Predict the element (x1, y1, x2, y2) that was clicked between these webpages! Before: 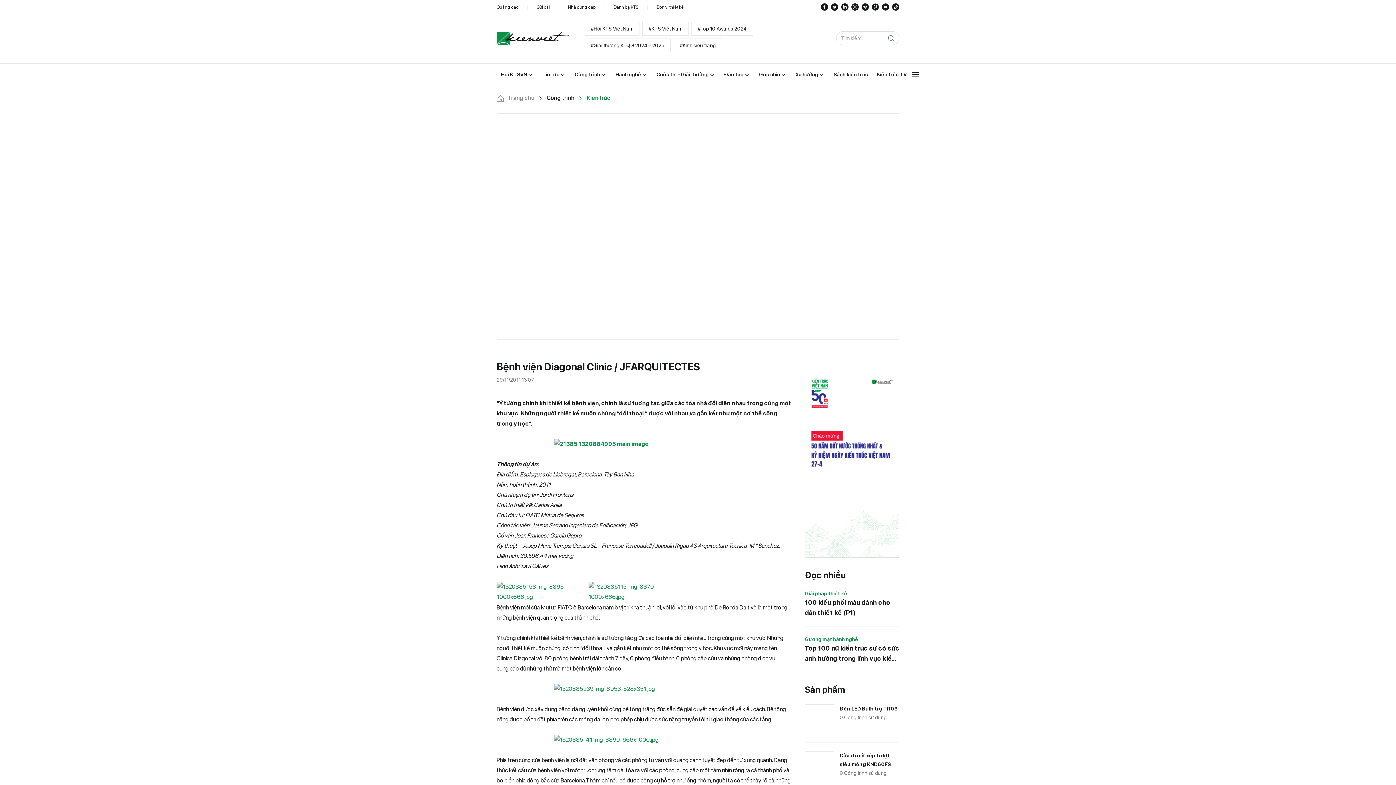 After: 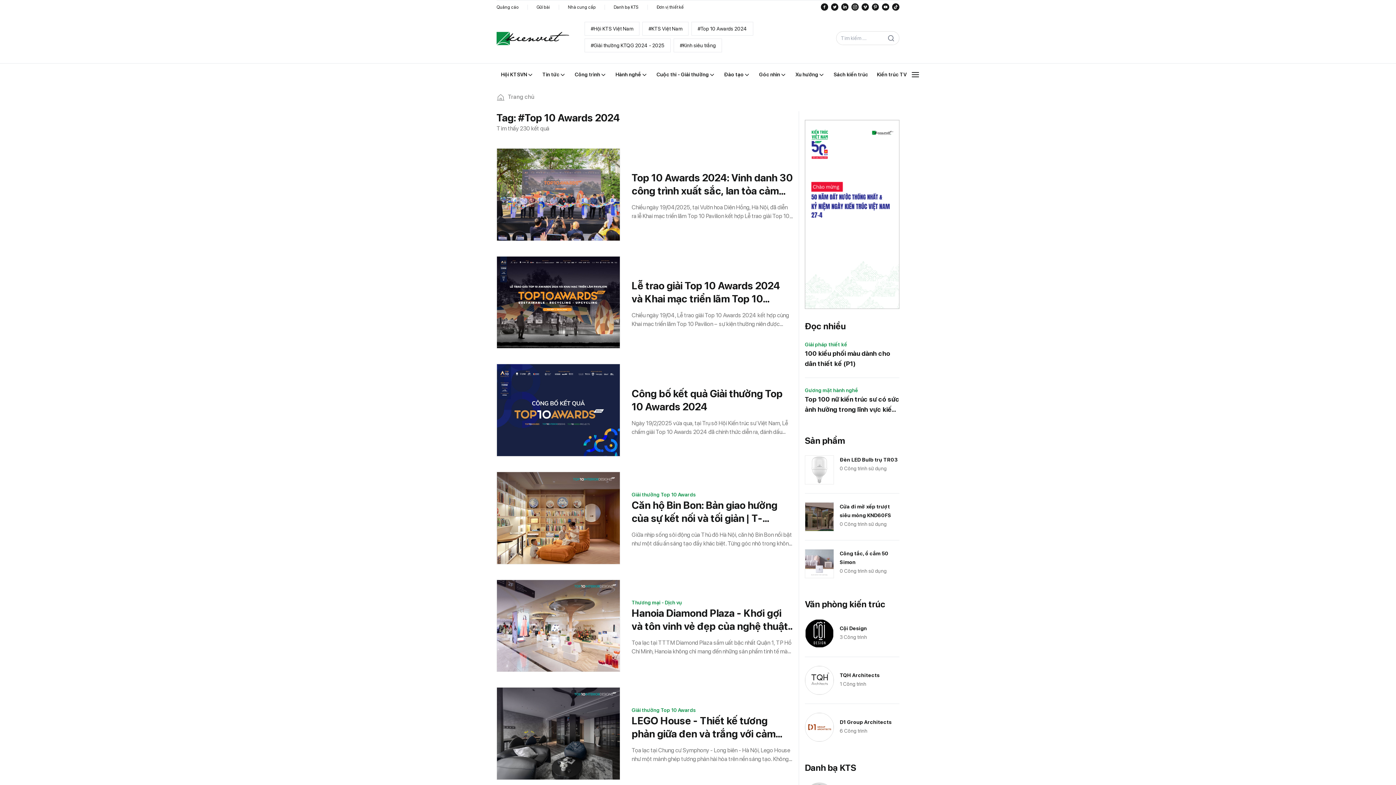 Action: label: #Top 10 Awards 2024 bbox: (691, 21, 753, 35)